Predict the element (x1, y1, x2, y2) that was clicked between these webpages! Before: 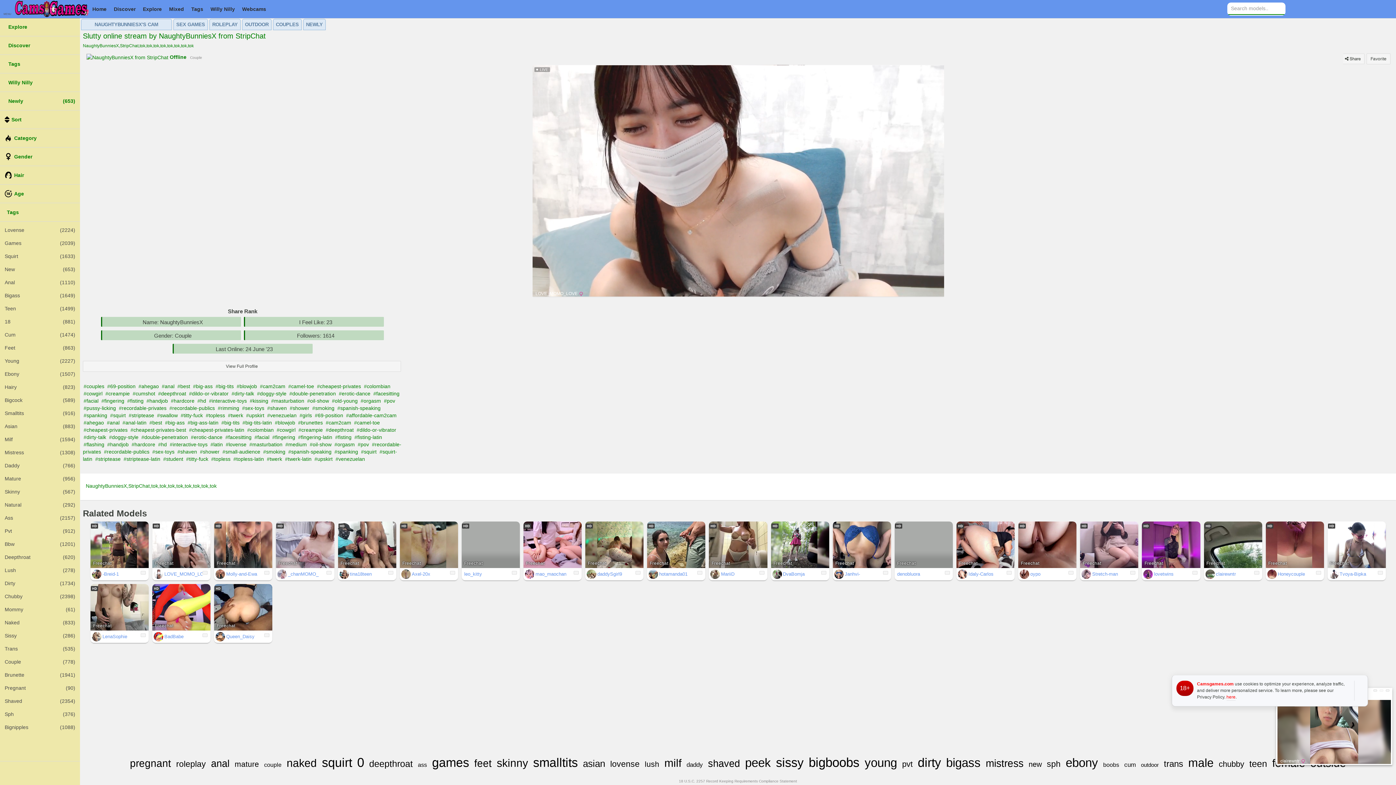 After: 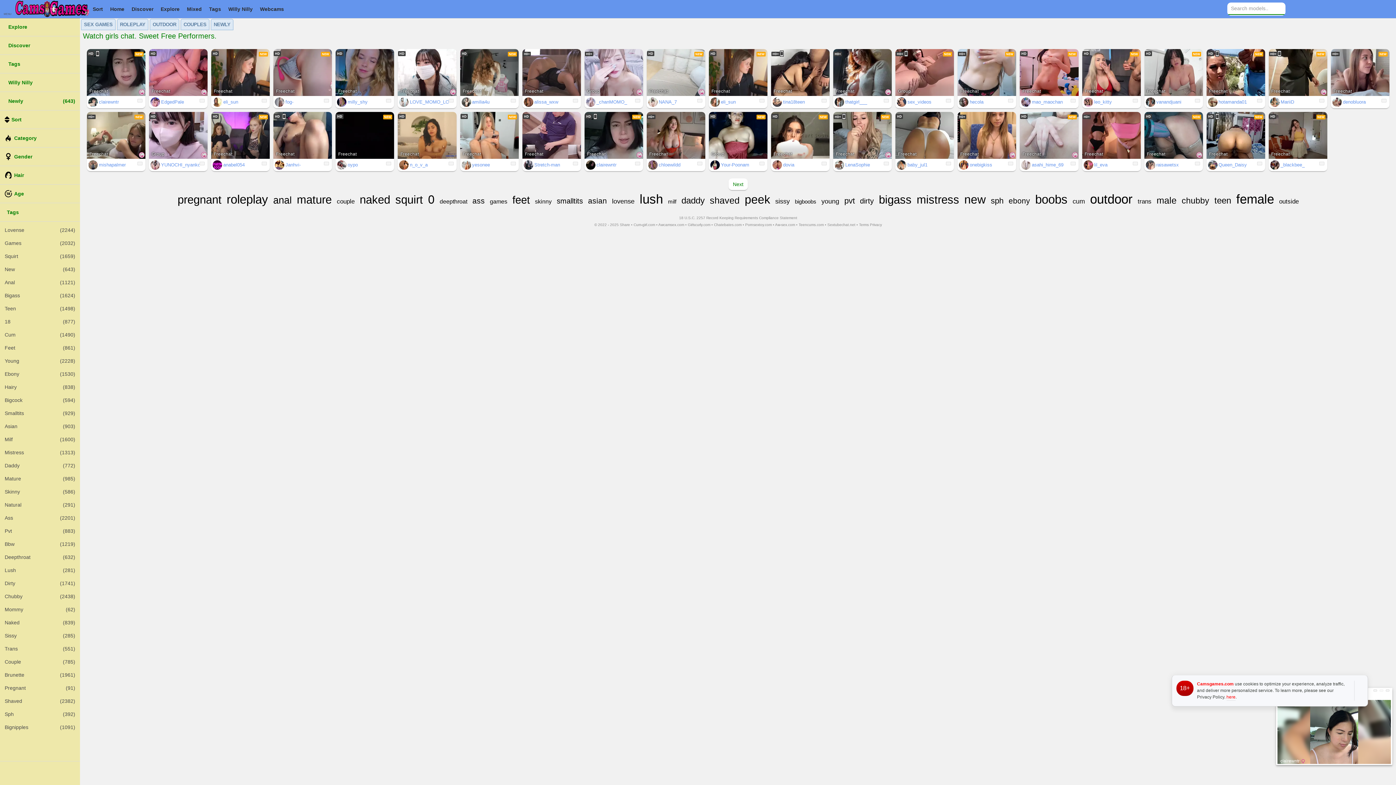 Action: bbox: (288, 449, 331, 454) label: #spanish-speaking